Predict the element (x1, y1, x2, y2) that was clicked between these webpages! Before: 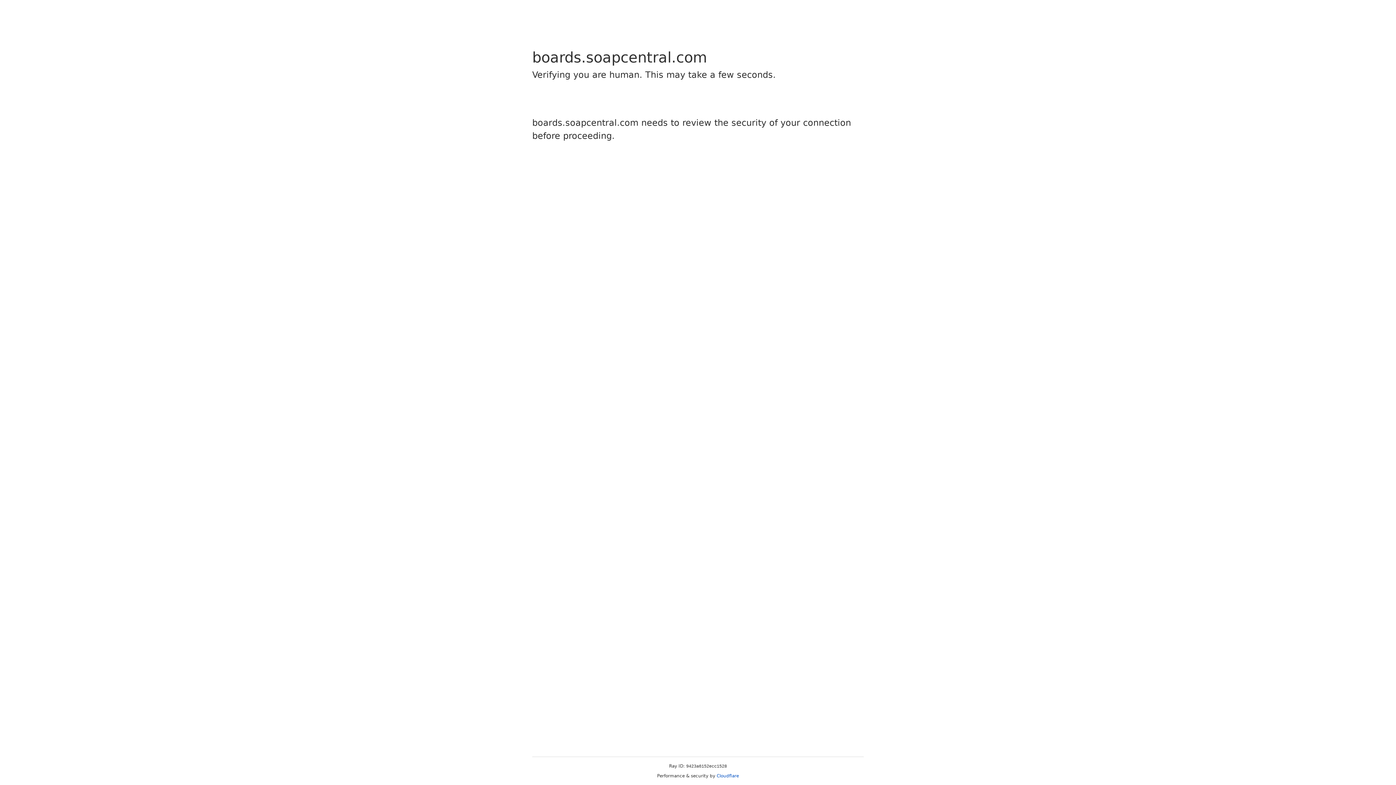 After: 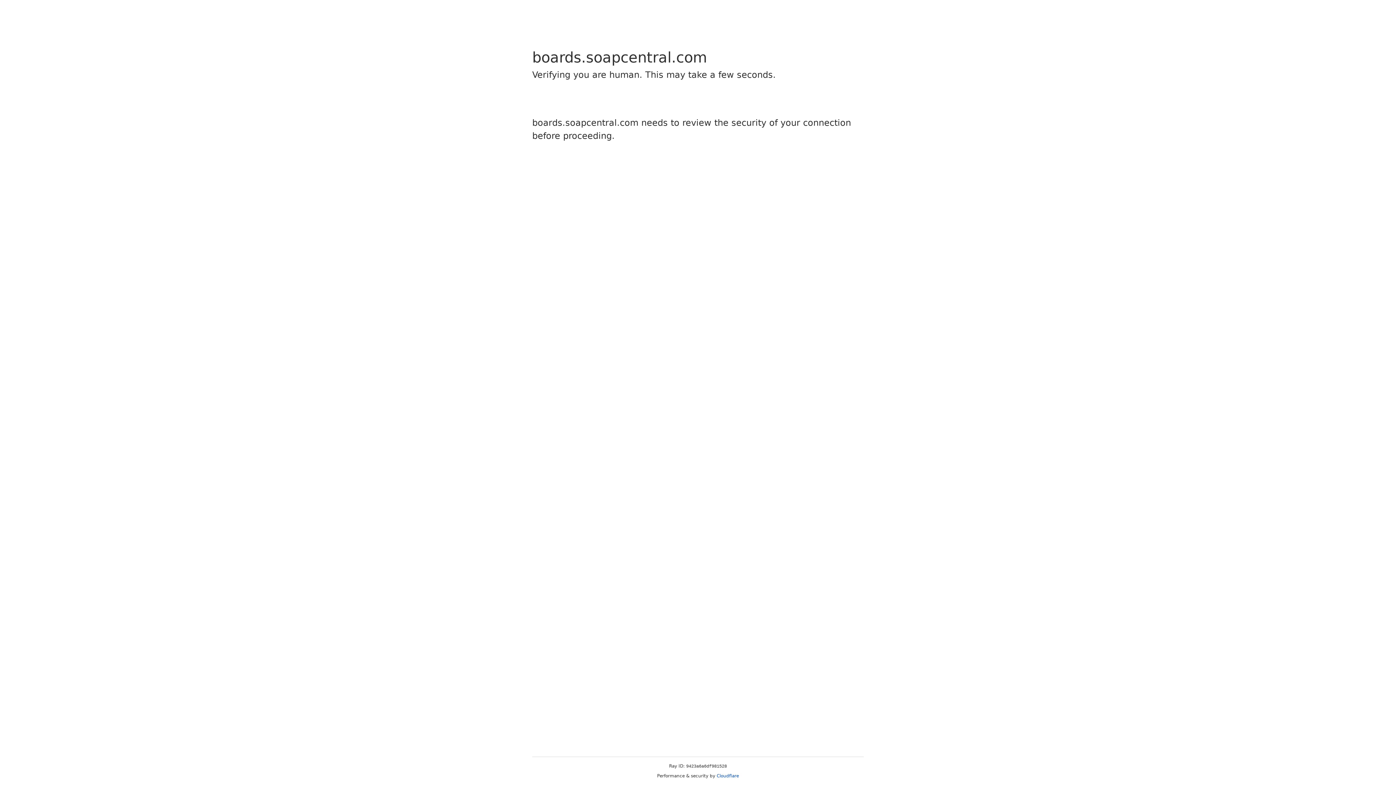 Action: bbox: (716, 773, 739, 778) label: Cloudflare